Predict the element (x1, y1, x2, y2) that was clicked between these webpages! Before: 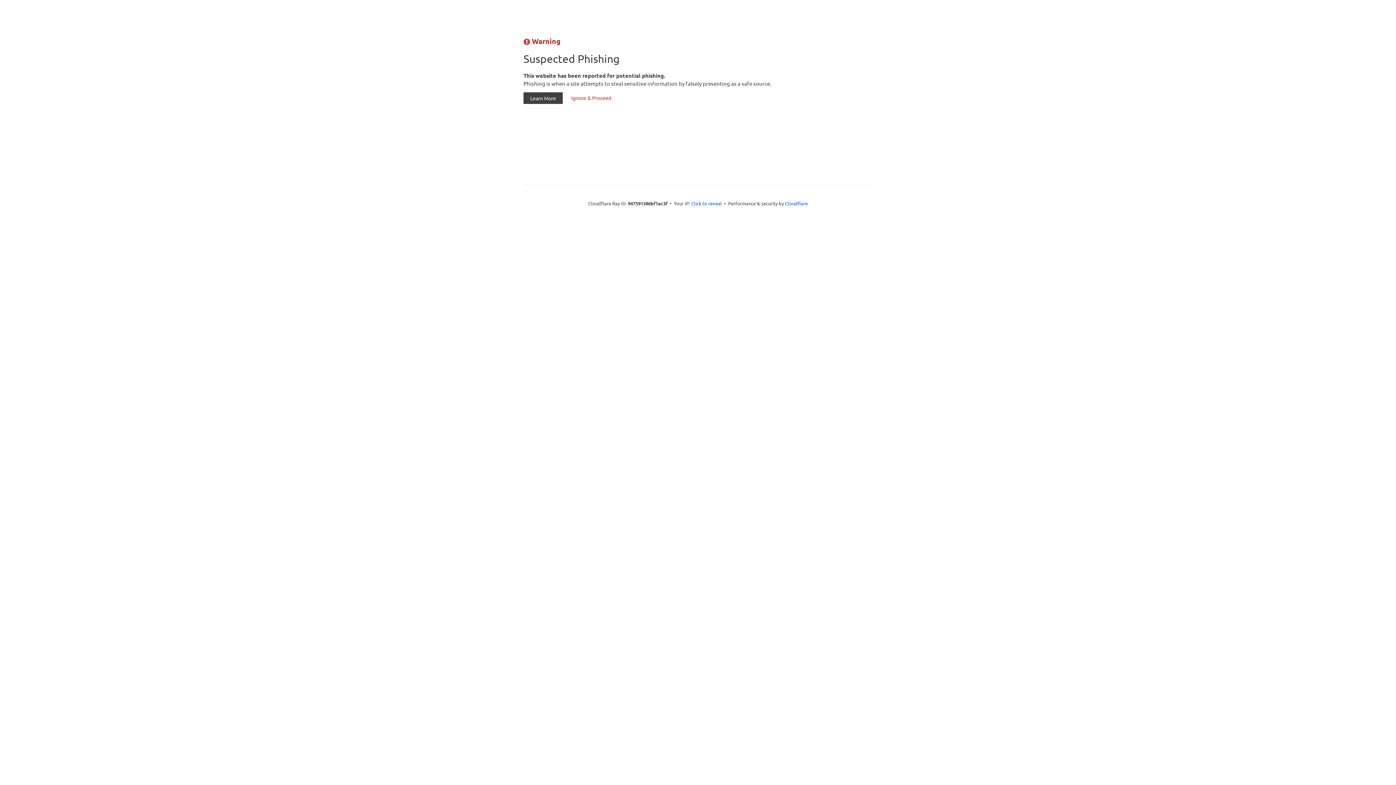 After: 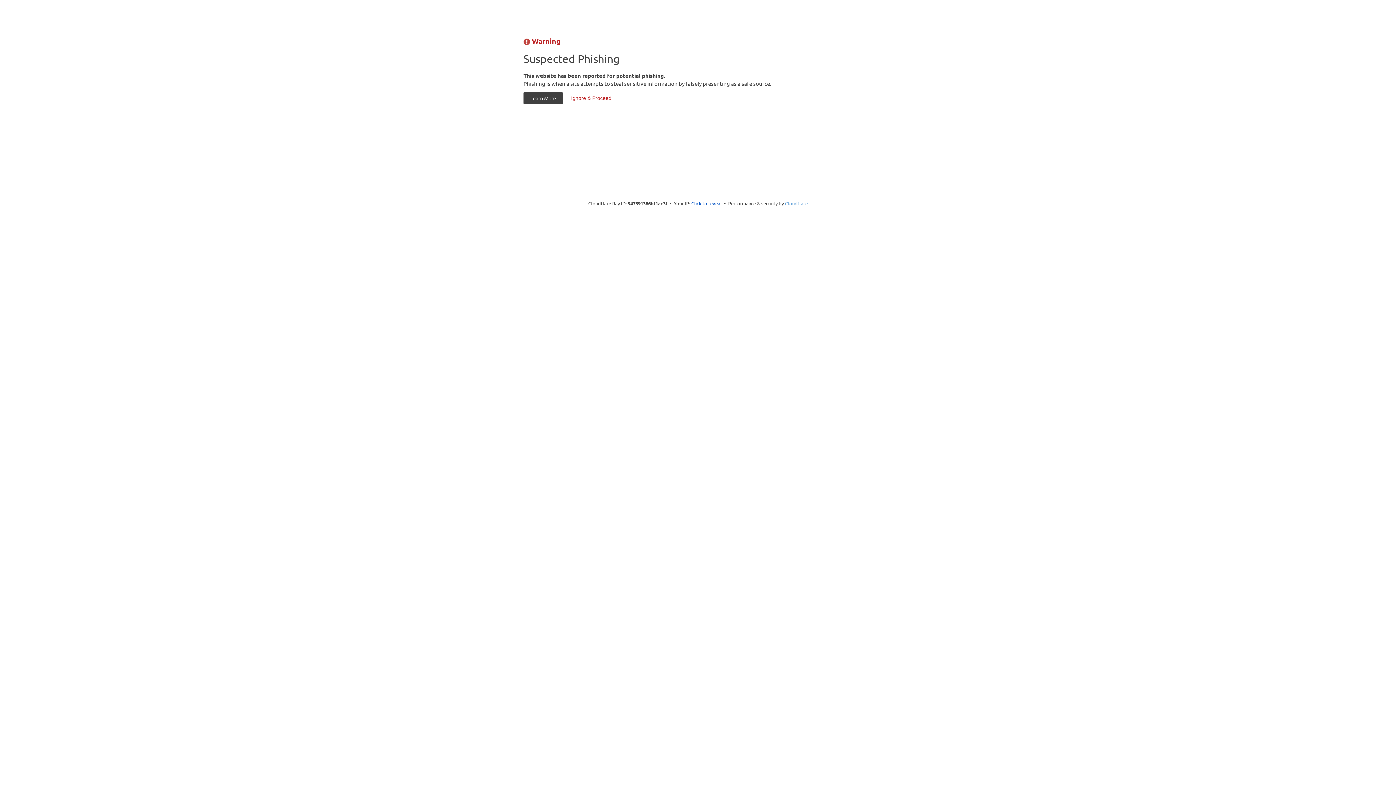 Action: bbox: (785, 200, 808, 206) label: Cloudflare